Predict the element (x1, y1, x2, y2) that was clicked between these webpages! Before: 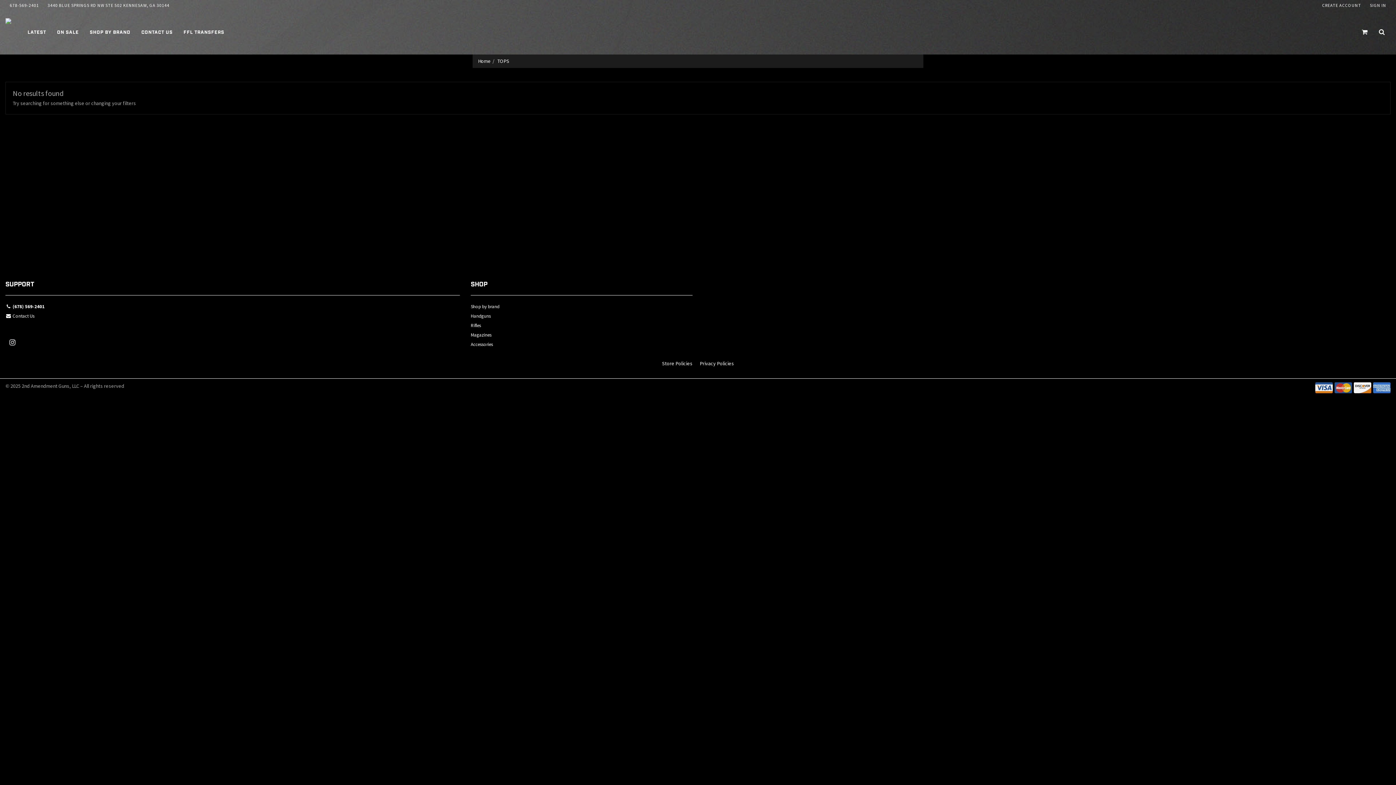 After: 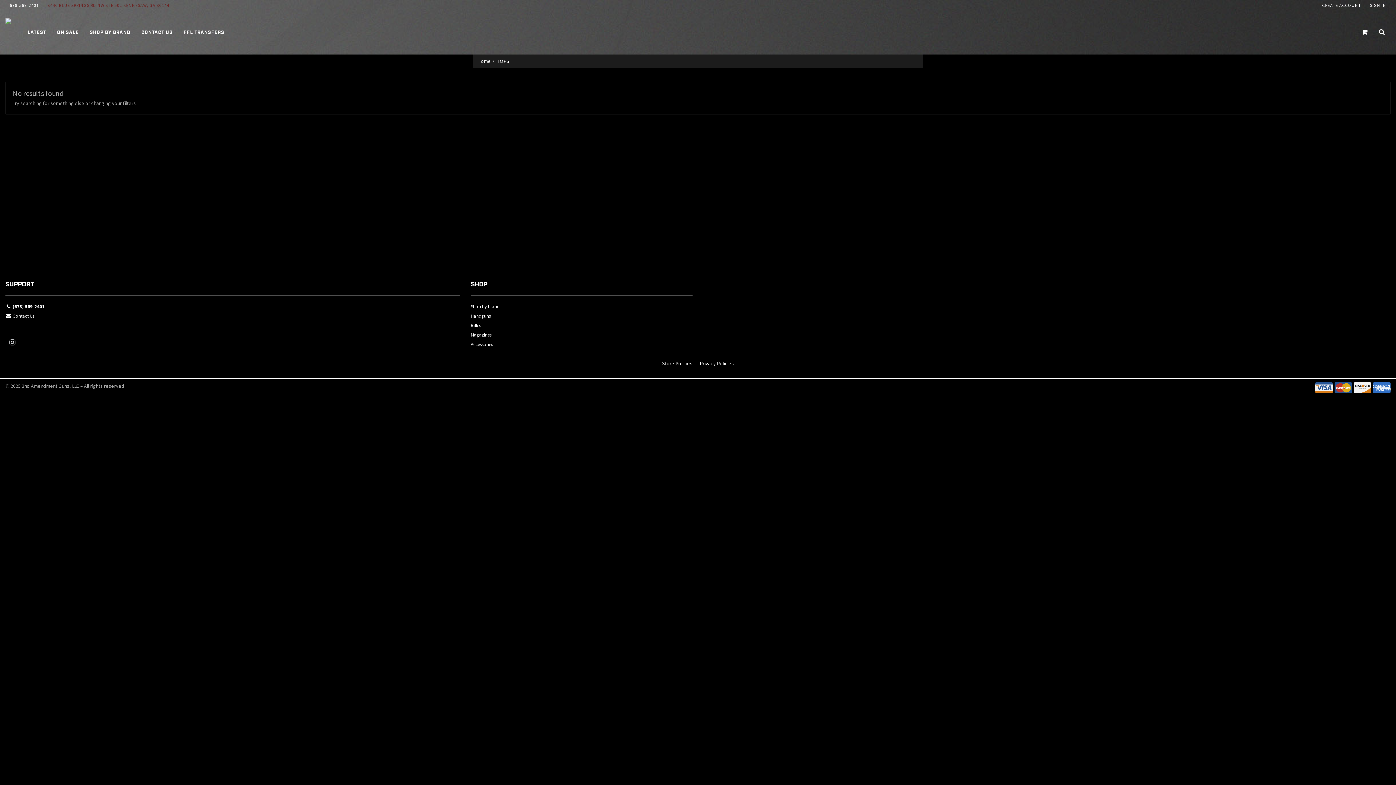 Action: bbox: (43, 0, 173, 10) label: 3440 BLUE SPRINGS RD NW STE 502 KENNESAW, GA 30144